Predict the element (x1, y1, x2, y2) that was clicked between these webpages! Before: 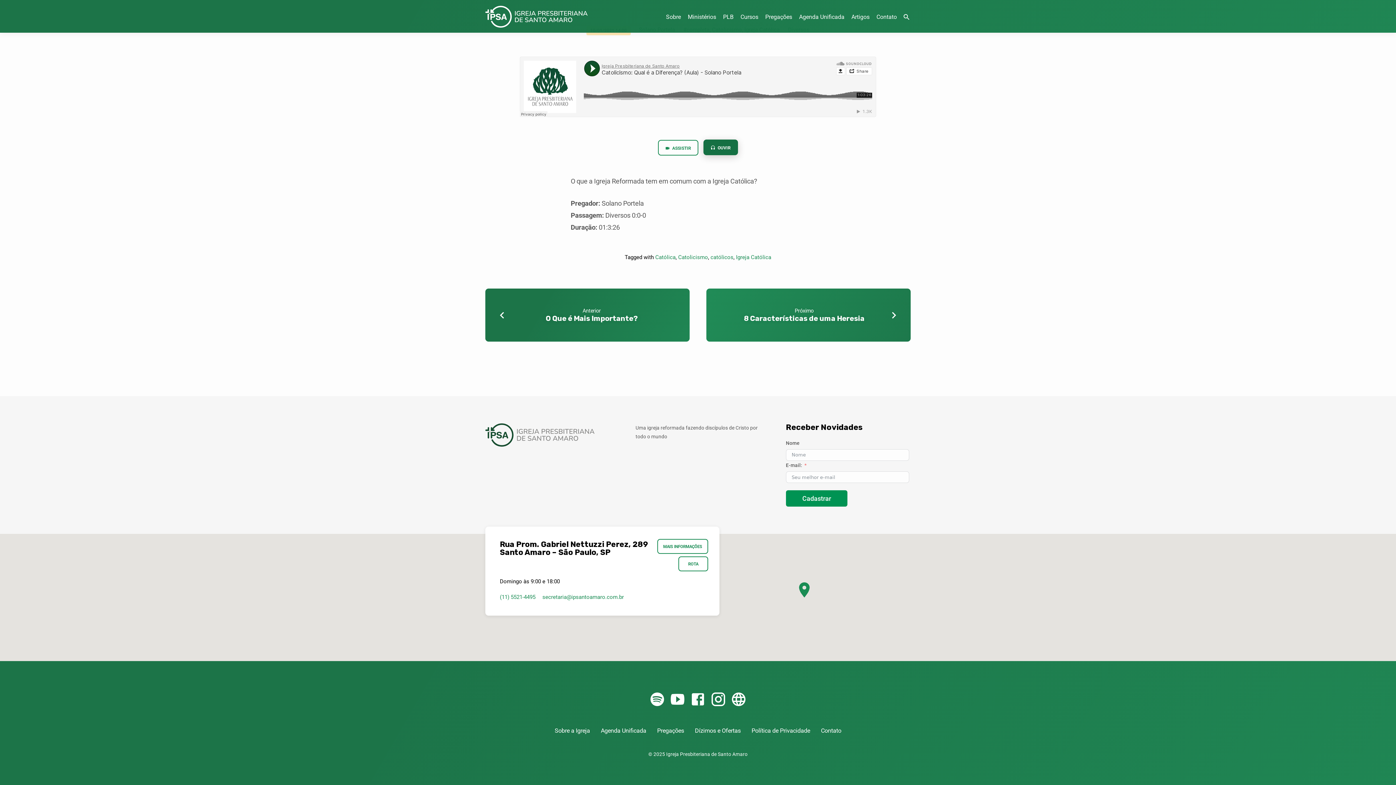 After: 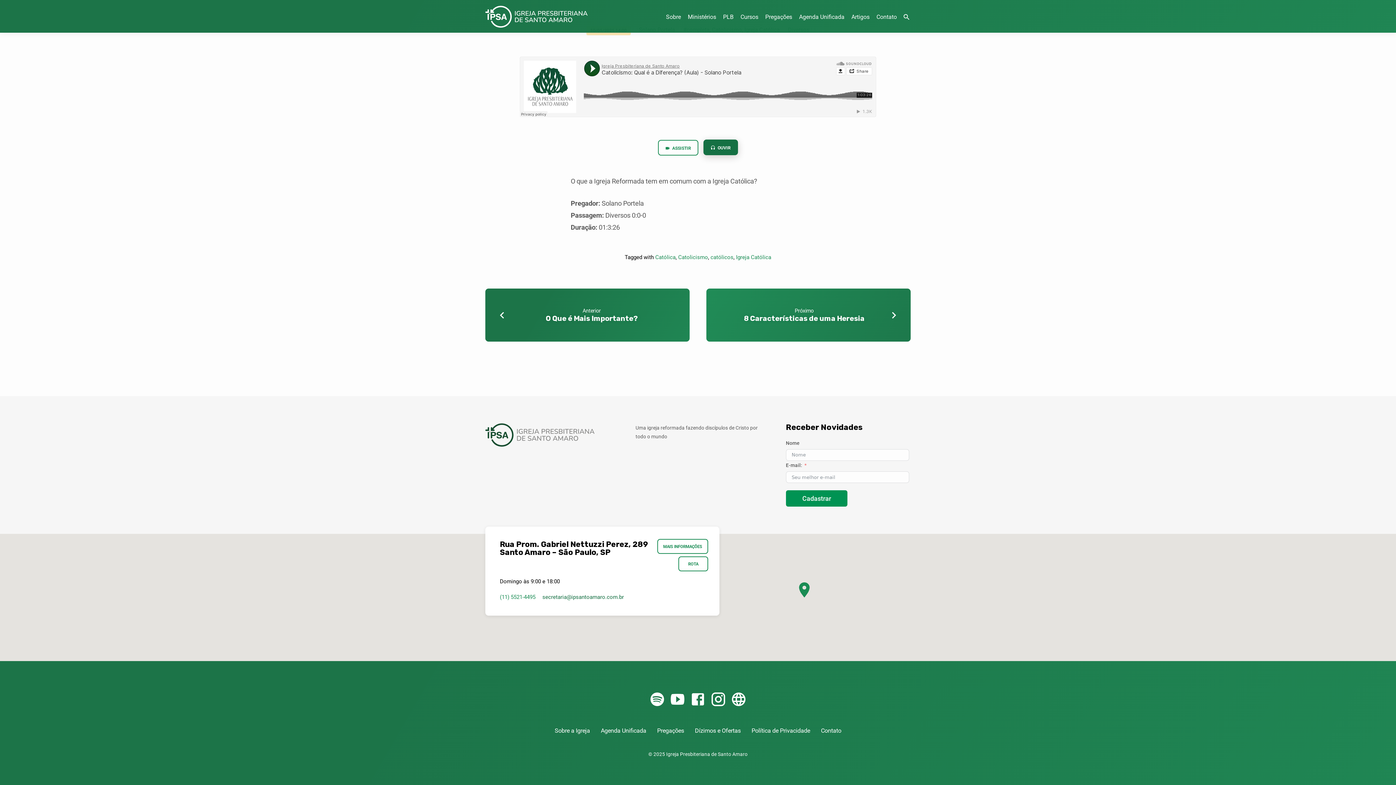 Action: label: secretaria​@ipsantoamaro.com.br bbox: (542, 594, 624, 600)